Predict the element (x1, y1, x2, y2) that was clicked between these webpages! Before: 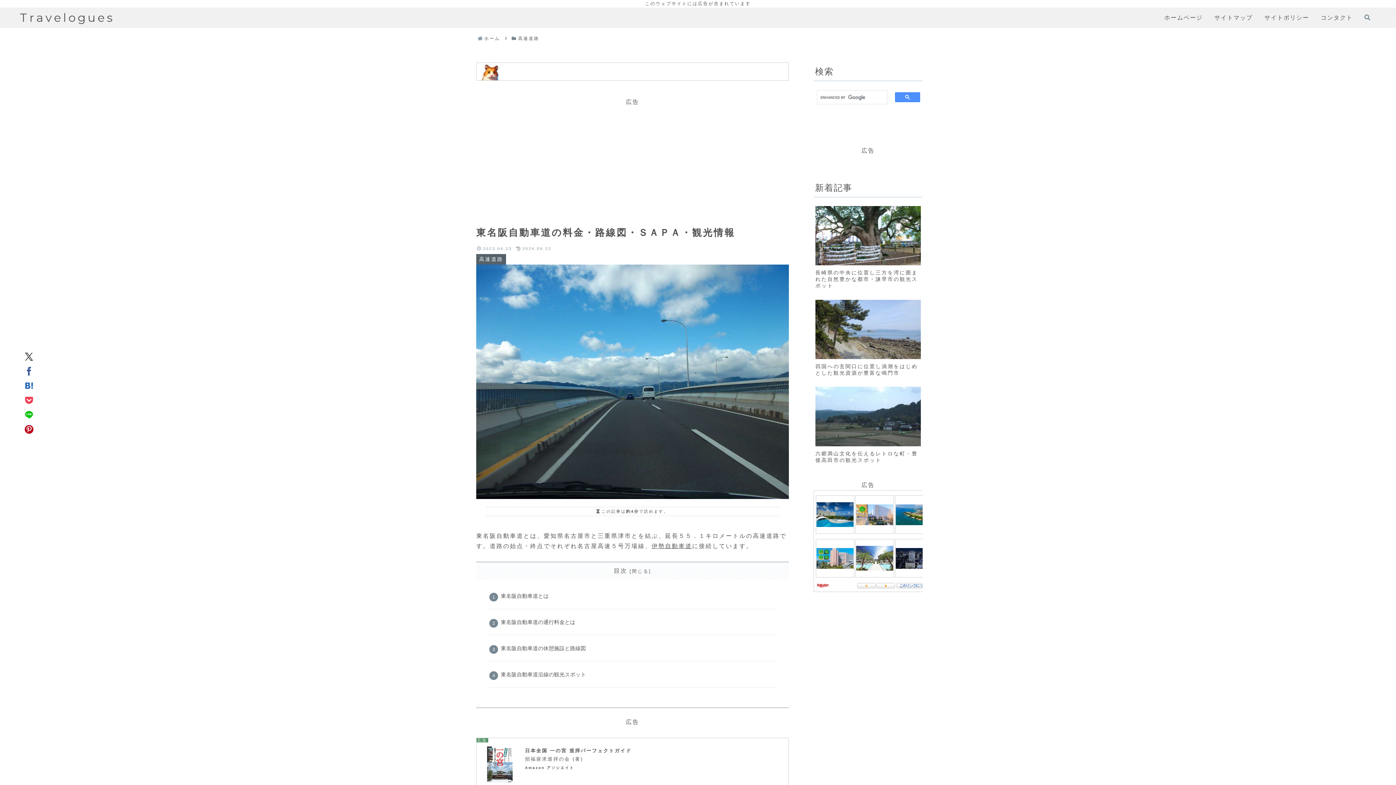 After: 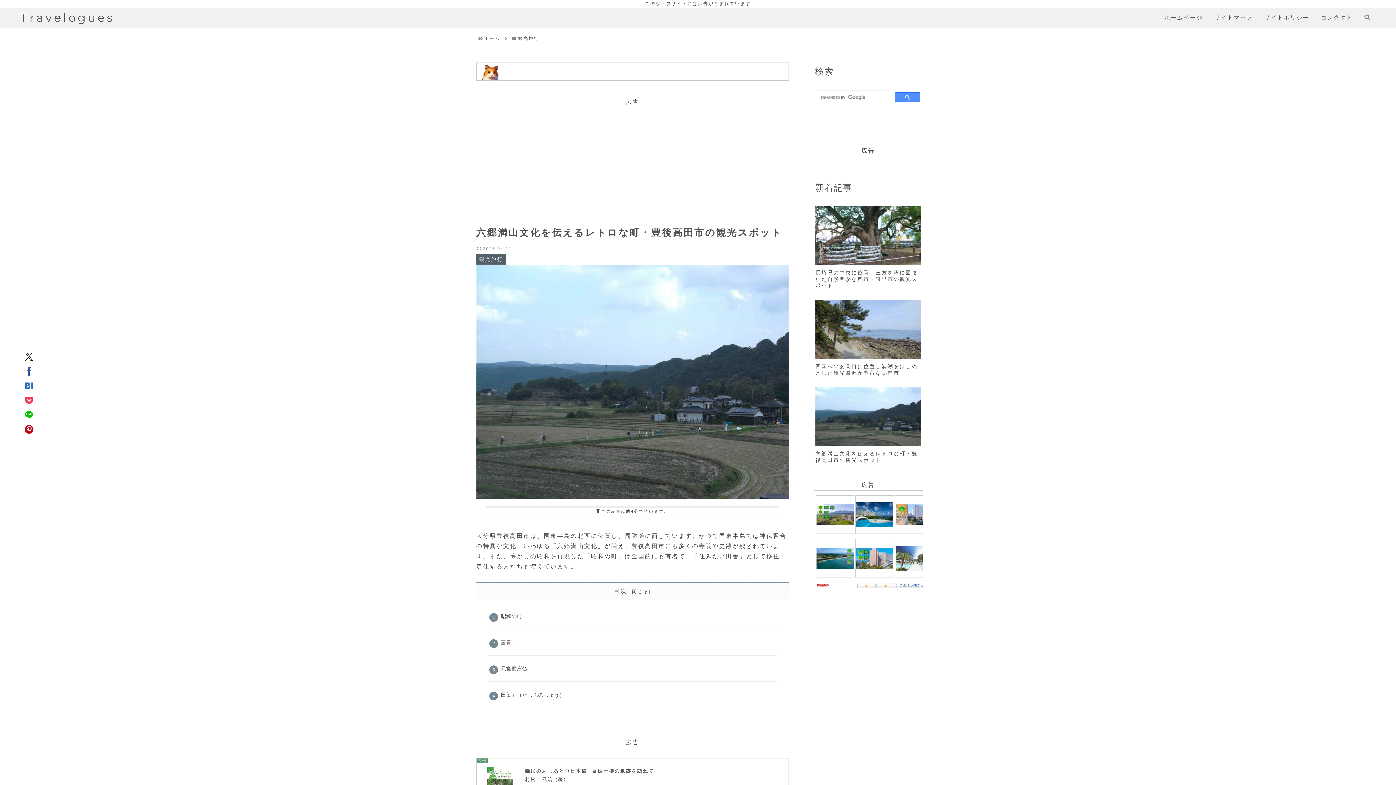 Action: bbox: (813, 384, 922, 469) label: 六郷満山文化を伝えるレトロな町・豊後高田市の観光スポット